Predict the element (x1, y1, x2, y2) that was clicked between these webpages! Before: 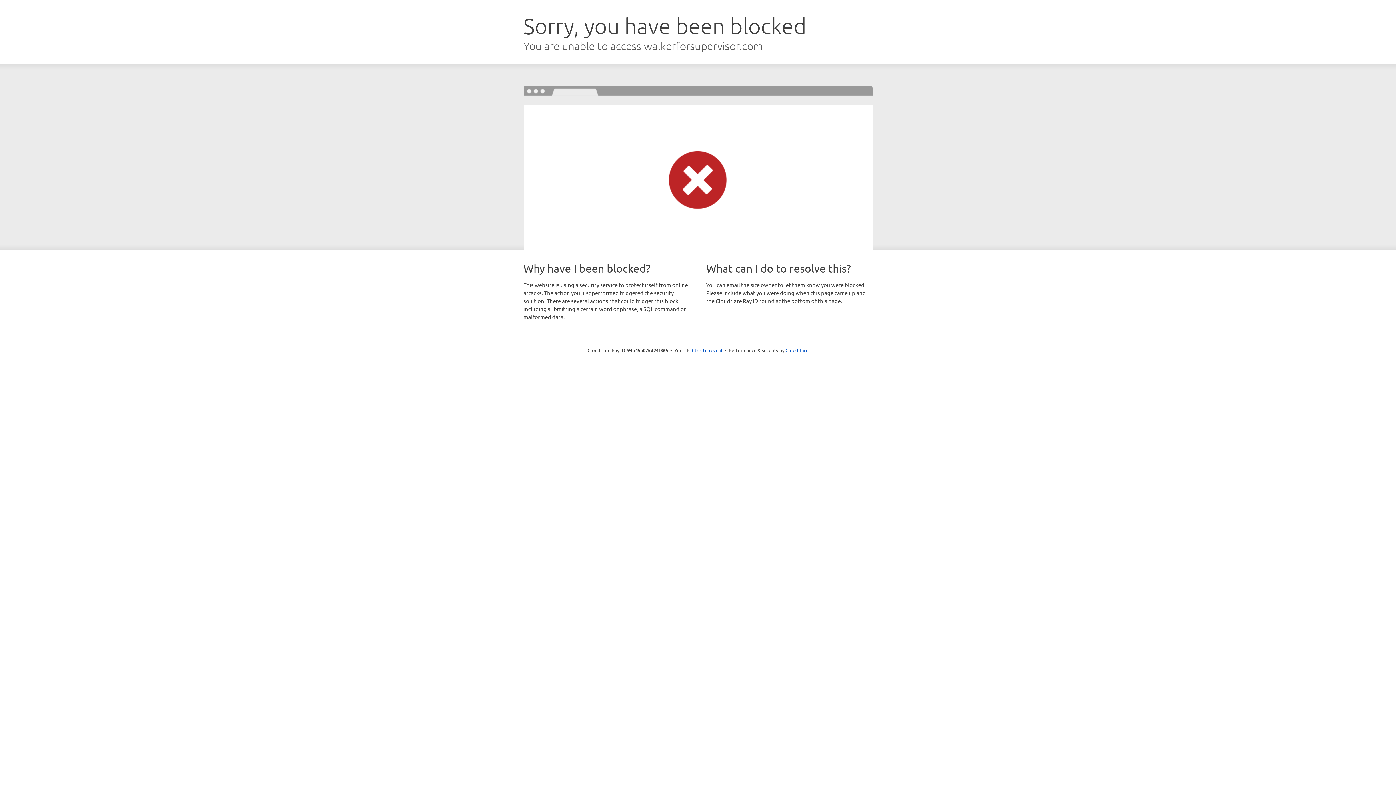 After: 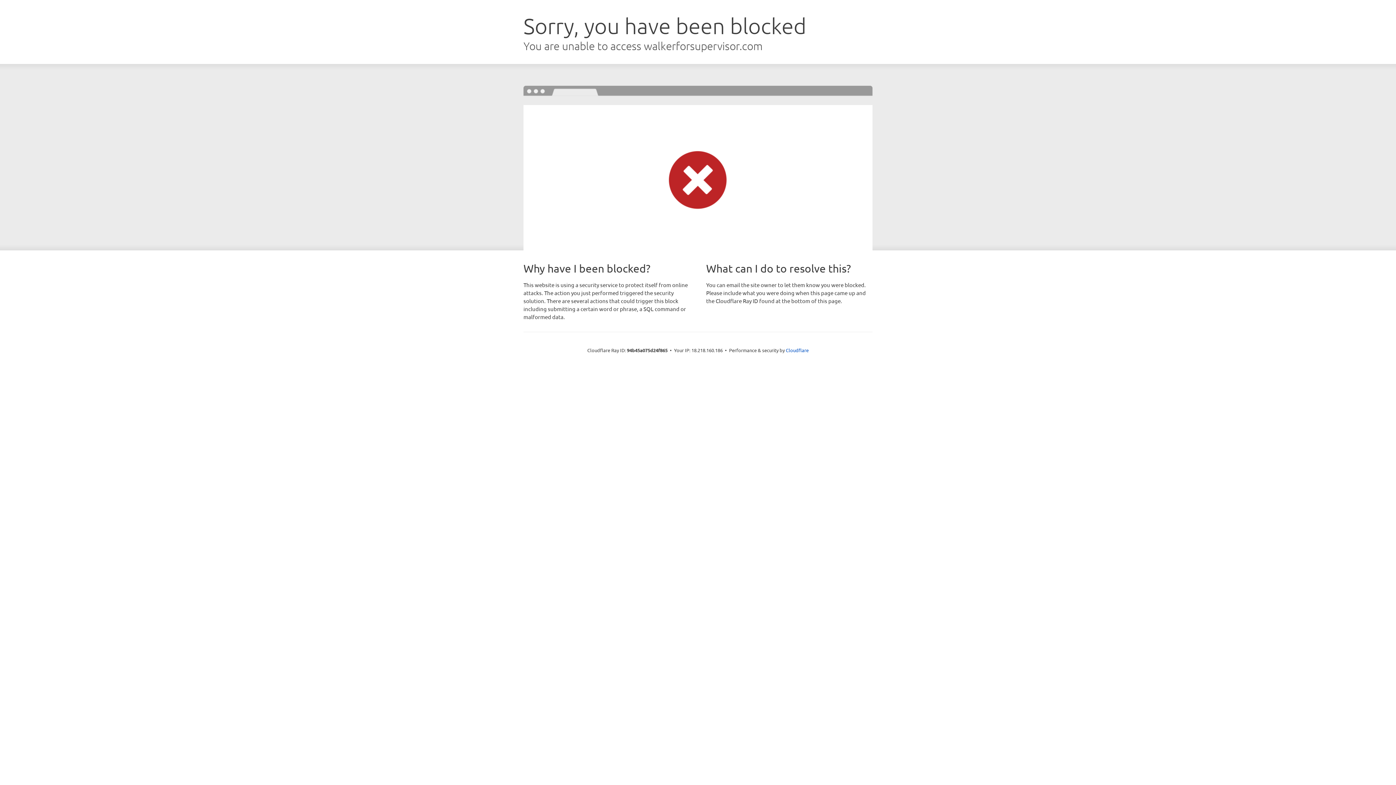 Action: bbox: (692, 346, 722, 353) label: Click to reveal